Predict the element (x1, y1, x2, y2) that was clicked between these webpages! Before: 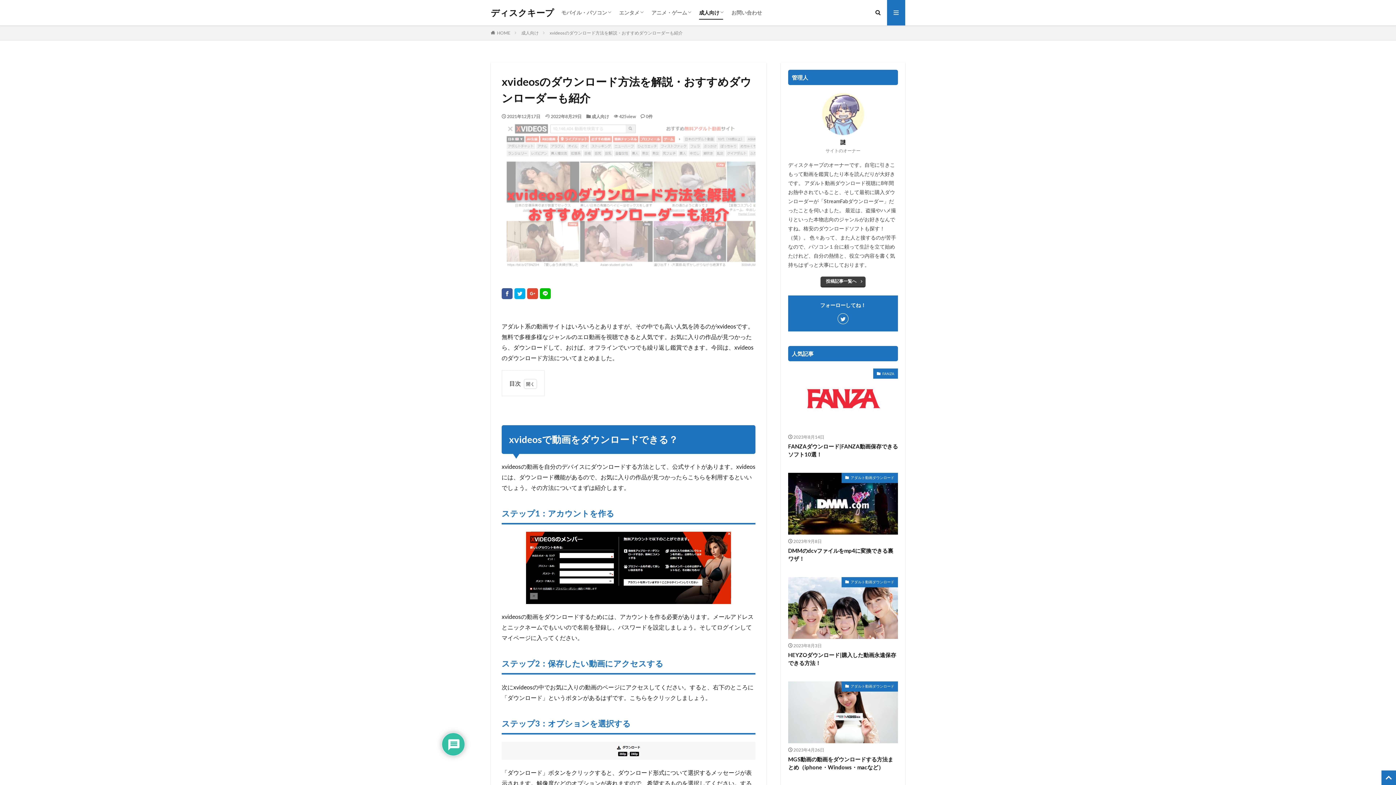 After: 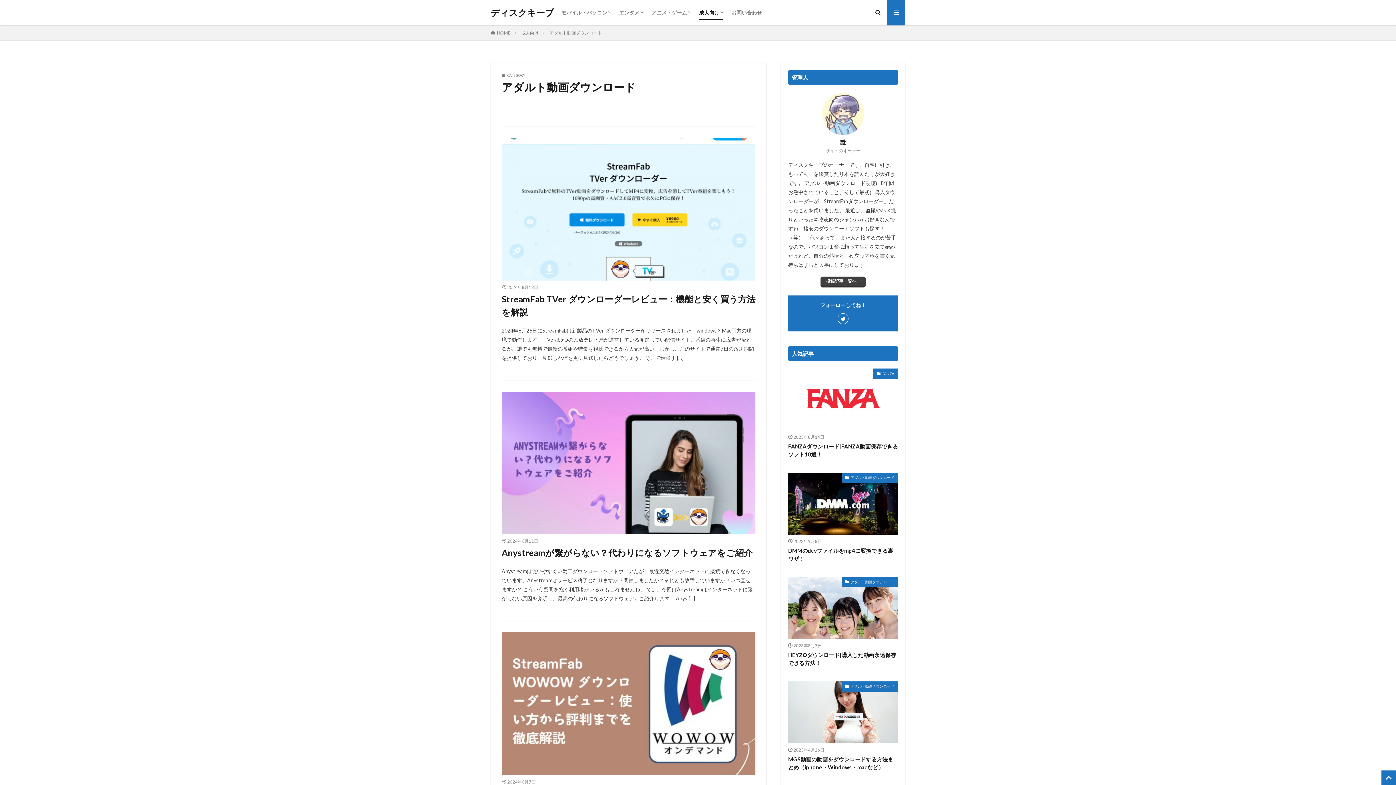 Action: bbox: (841, 473, 898, 483) label: アダルト動画ダウンロード